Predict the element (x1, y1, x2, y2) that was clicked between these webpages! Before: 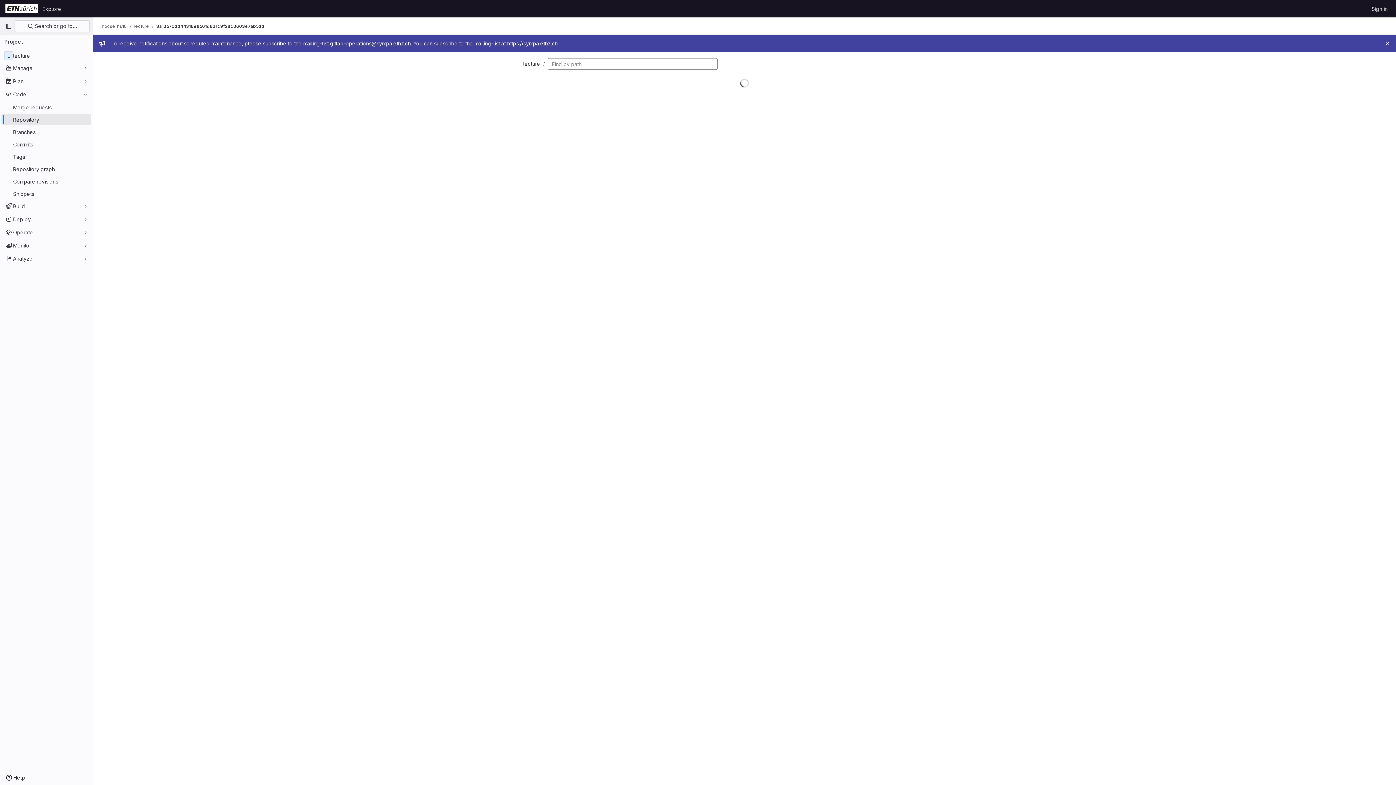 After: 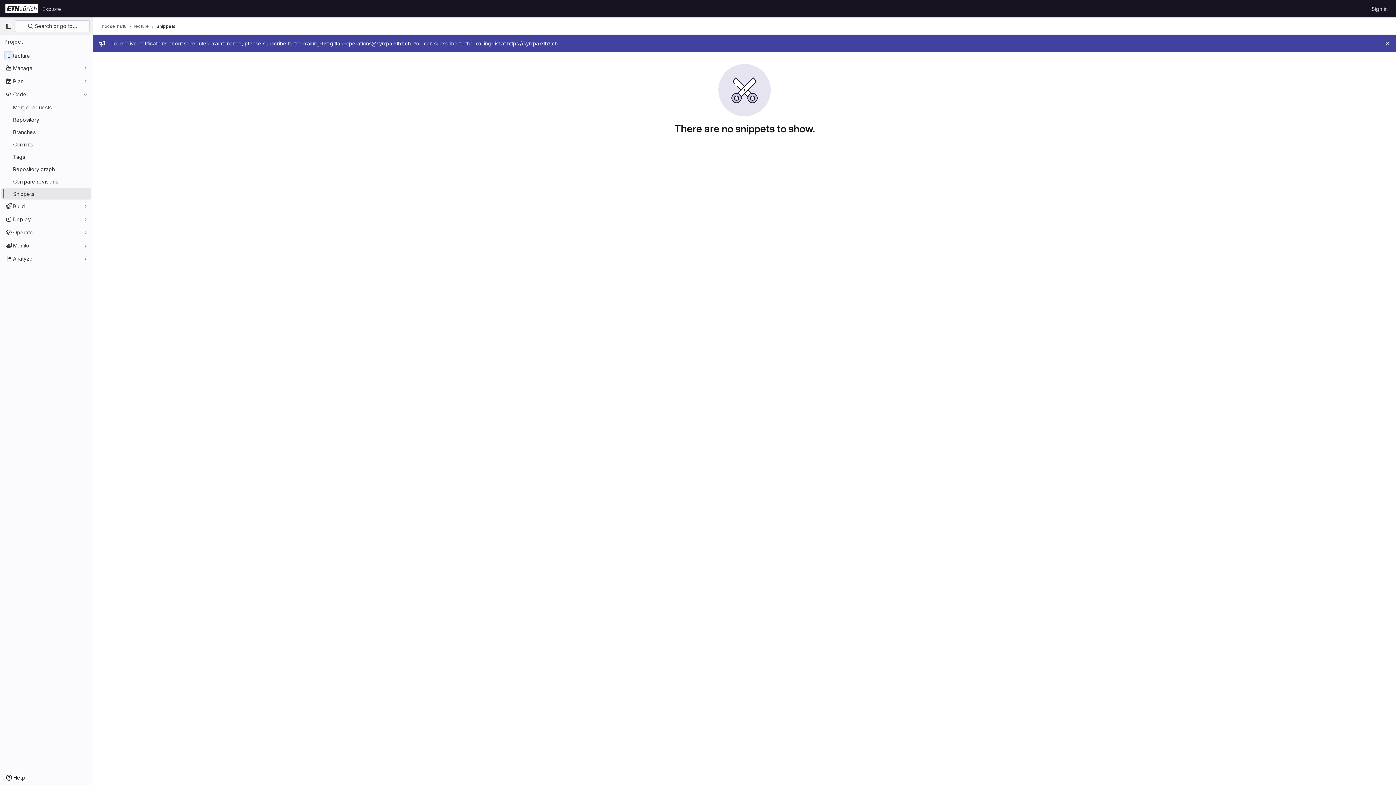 Action: label: Snippets bbox: (1, 188, 91, 199)